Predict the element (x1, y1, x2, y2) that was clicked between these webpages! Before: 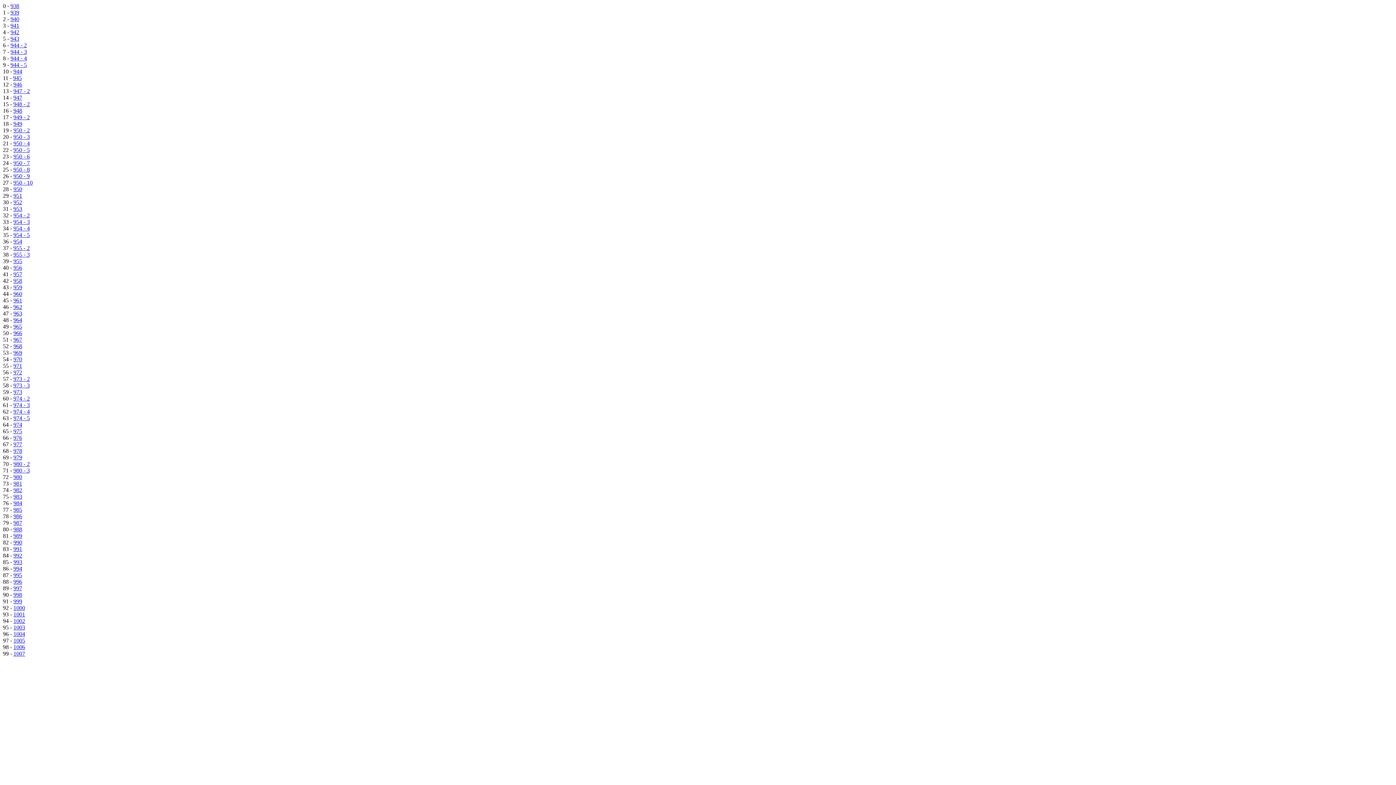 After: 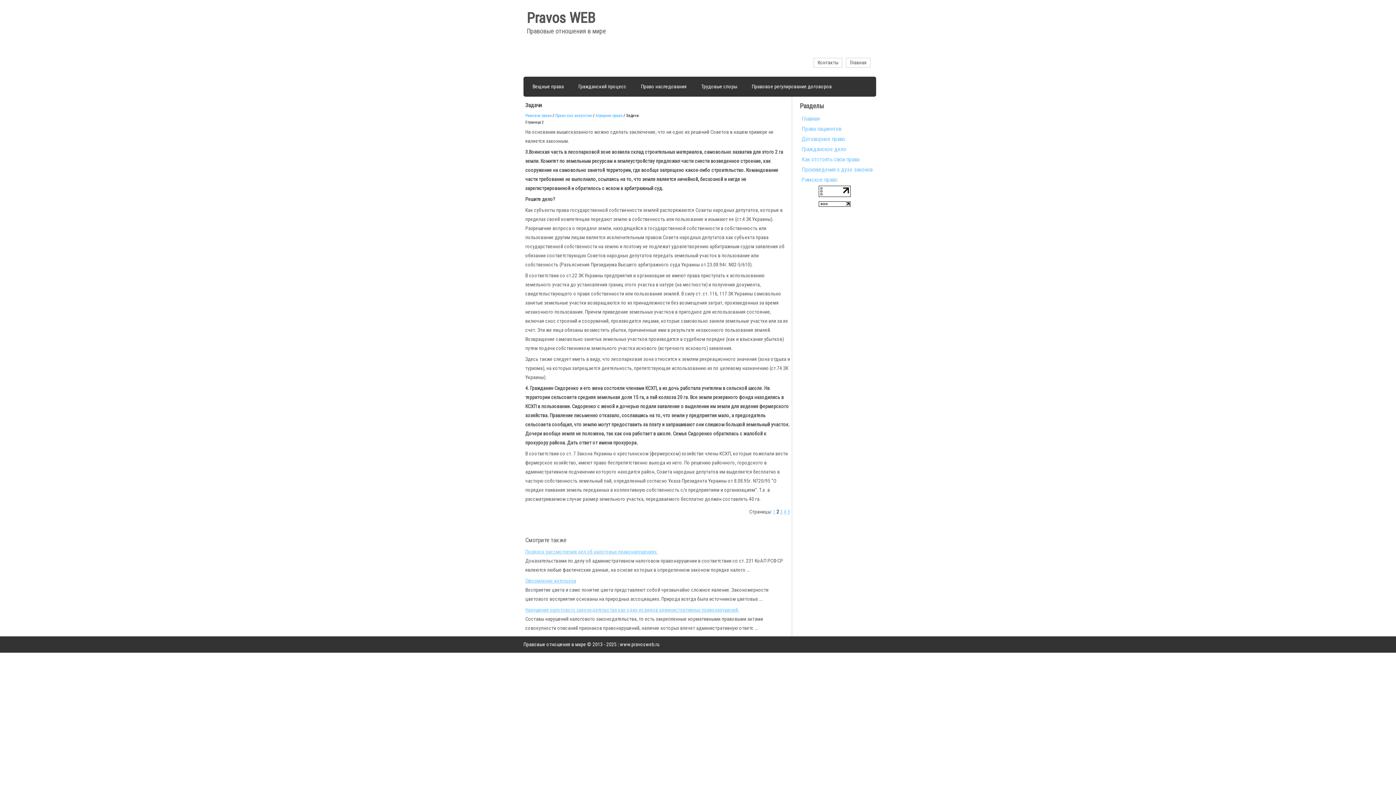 Action: label: 974 - 2 bbox: (13, 395, 29, 401)